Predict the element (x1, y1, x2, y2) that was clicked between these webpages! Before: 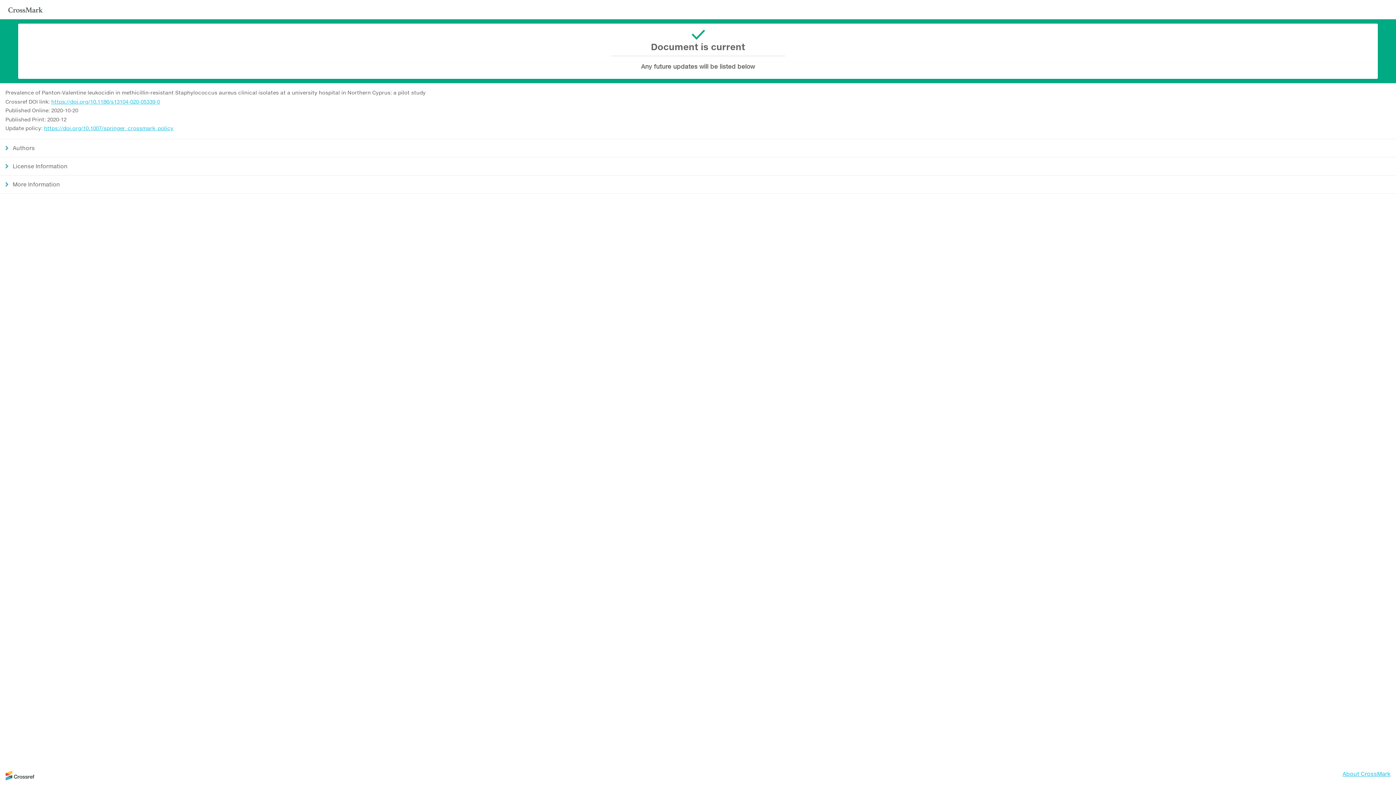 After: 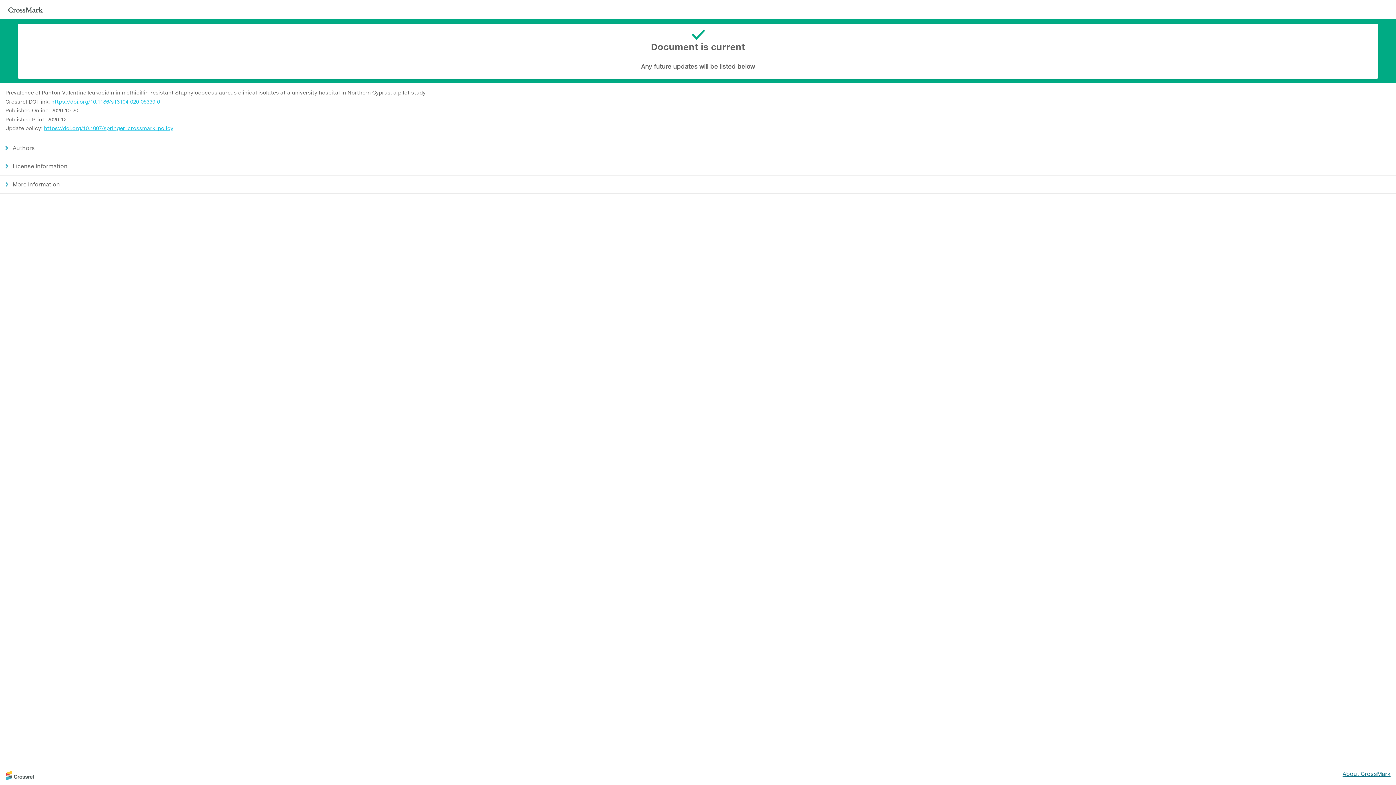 Action: bbox: (1342, 770, 1390, 777) label: About CrossMark